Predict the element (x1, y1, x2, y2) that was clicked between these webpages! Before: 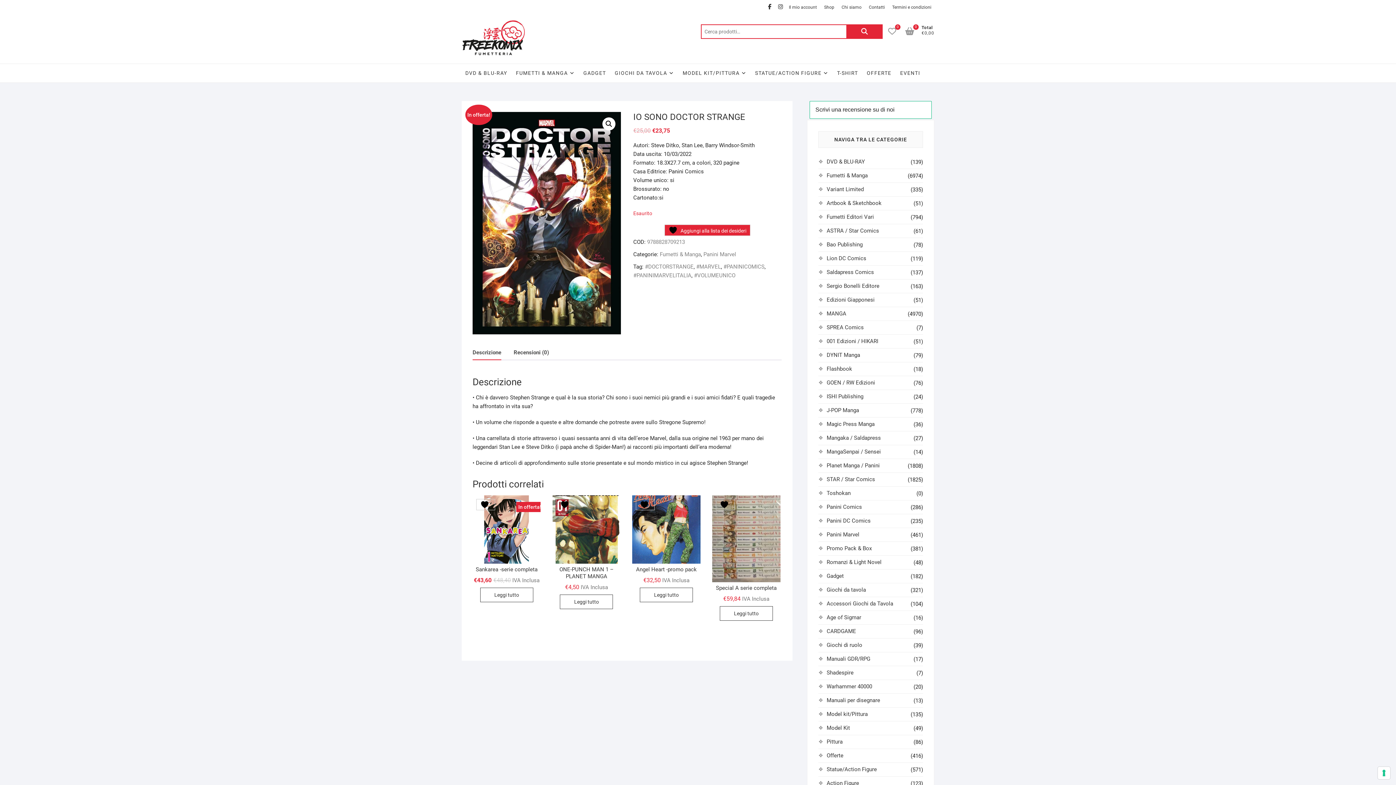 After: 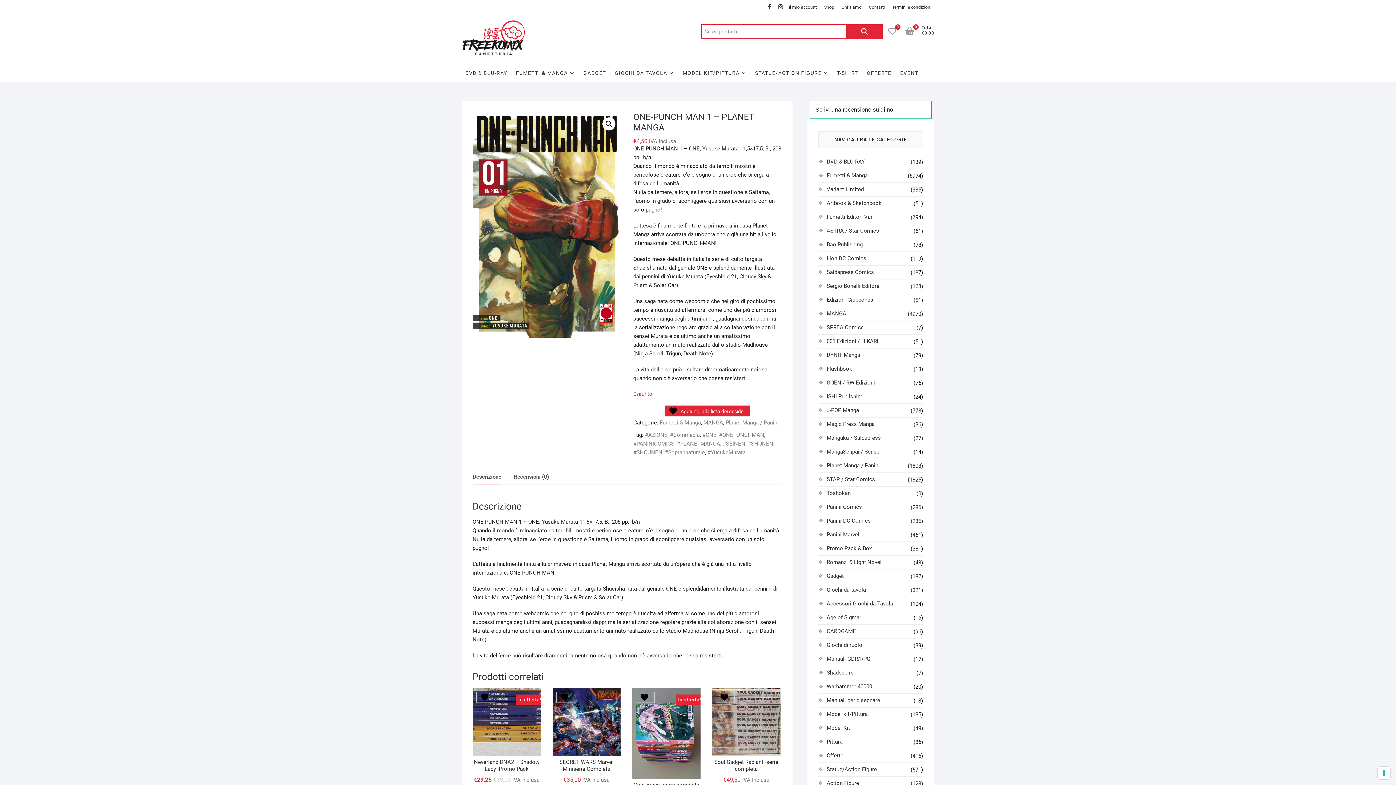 Action: bbox: (560, 594, 613, 609) label: Leggi di più su "ONE-PUNCH MAN 1 - PLANET MANGA"